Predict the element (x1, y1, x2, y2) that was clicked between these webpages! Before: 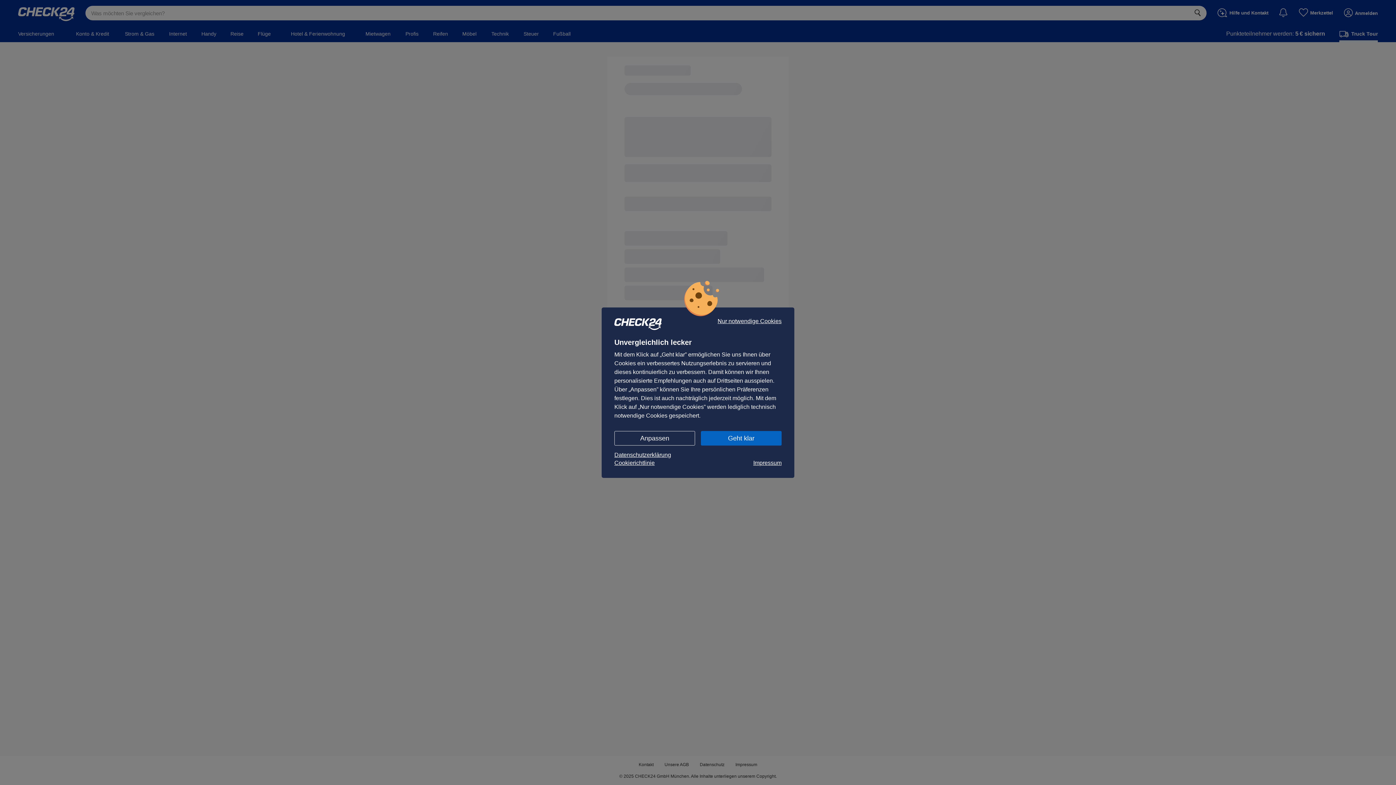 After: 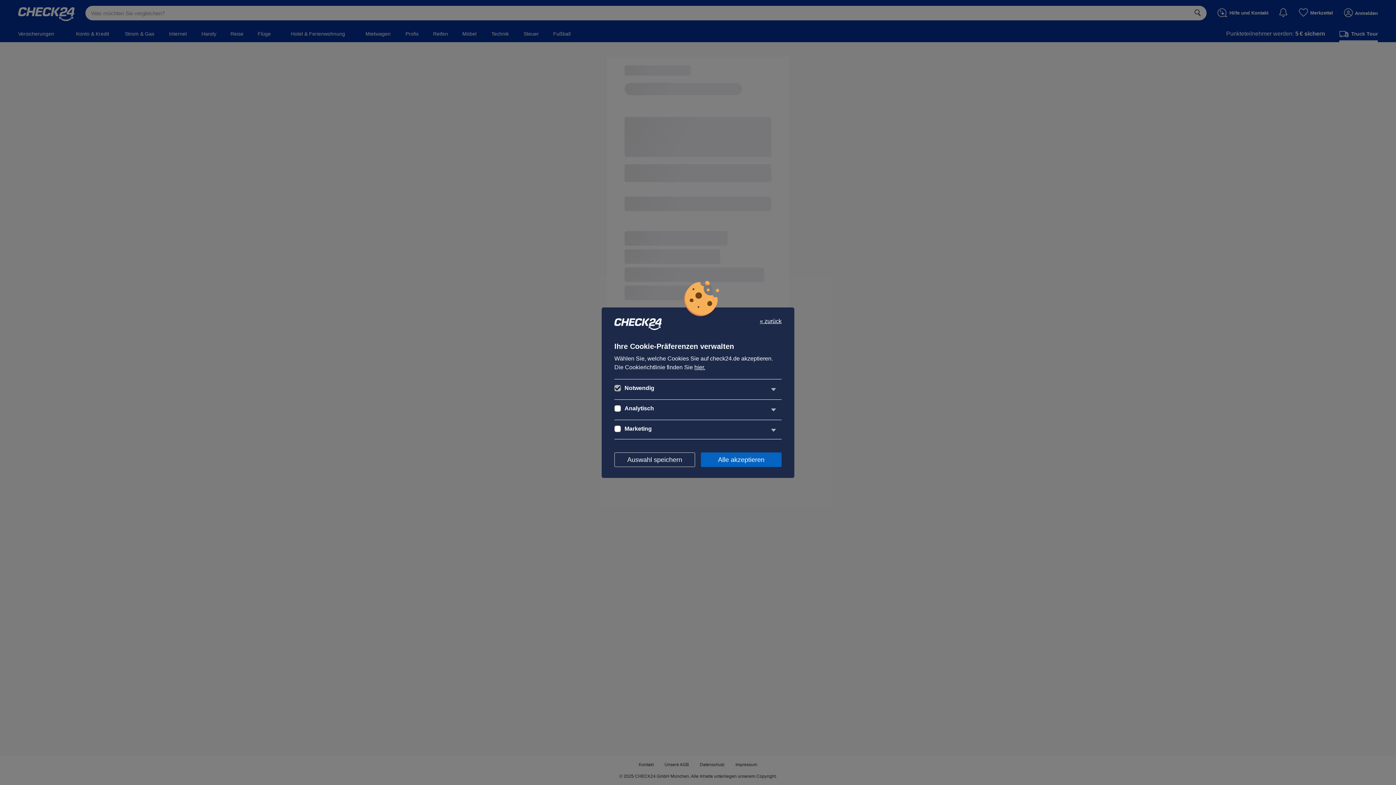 Action: label: Anpassen bbox: (614, 431, 695, 445)